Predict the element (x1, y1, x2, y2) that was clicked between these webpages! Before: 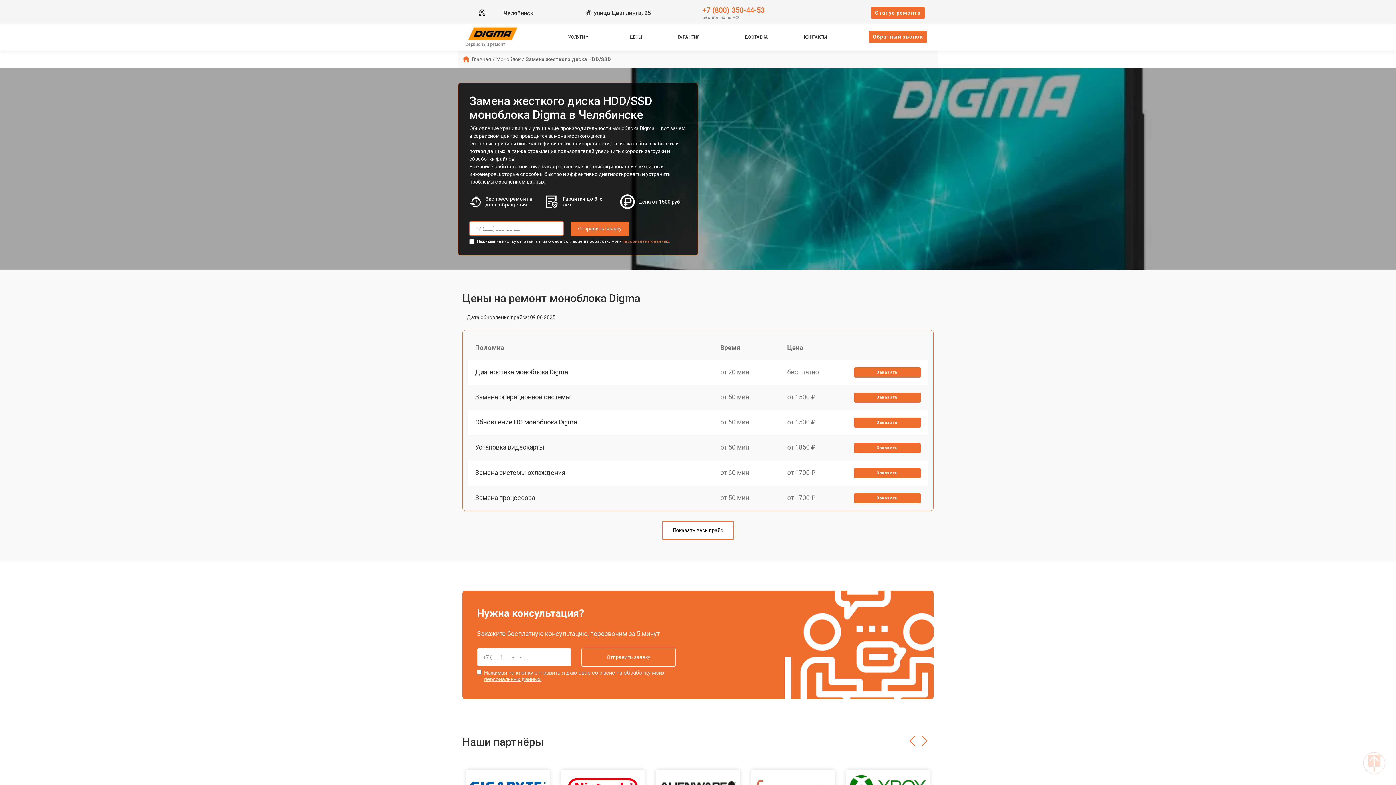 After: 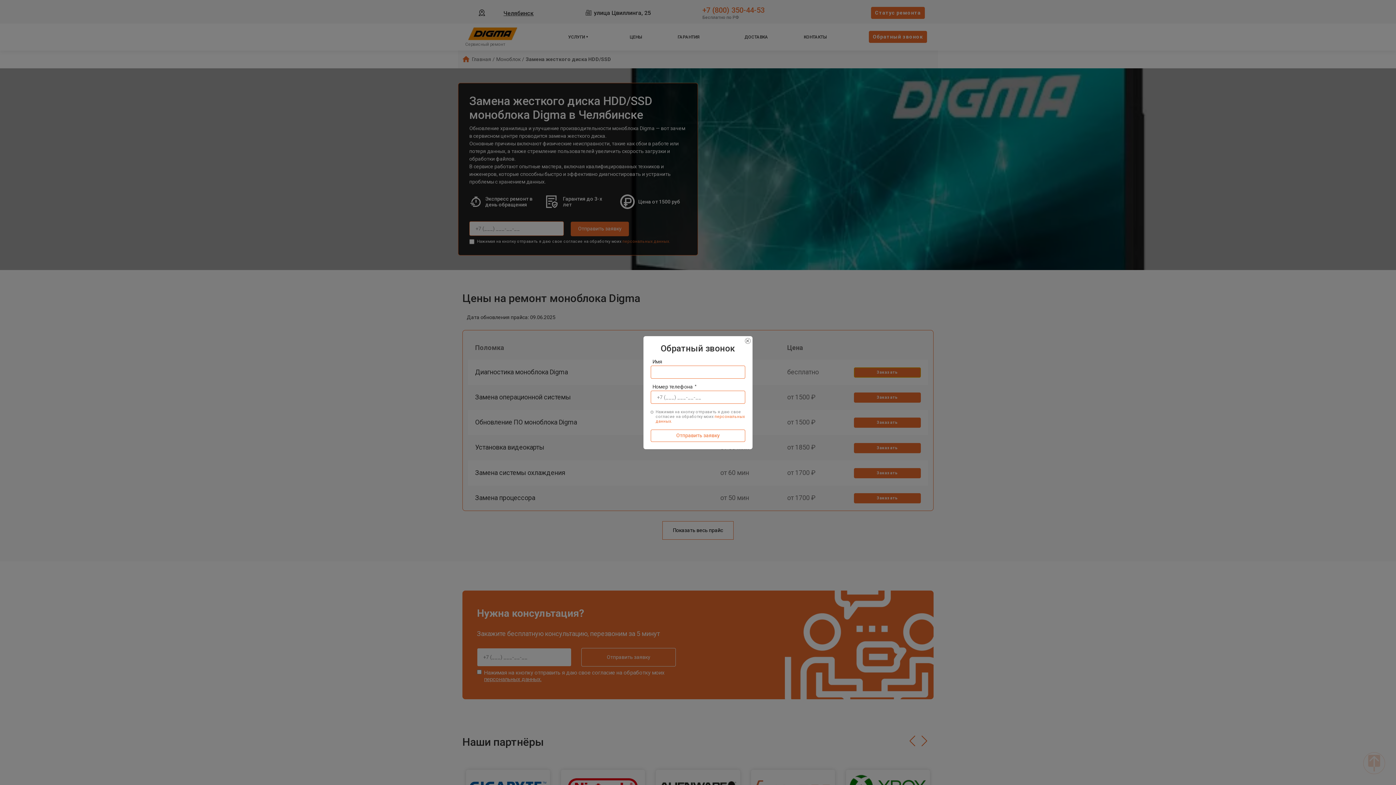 Action: bbox: (854, 367, 921, 377) label: Заказать